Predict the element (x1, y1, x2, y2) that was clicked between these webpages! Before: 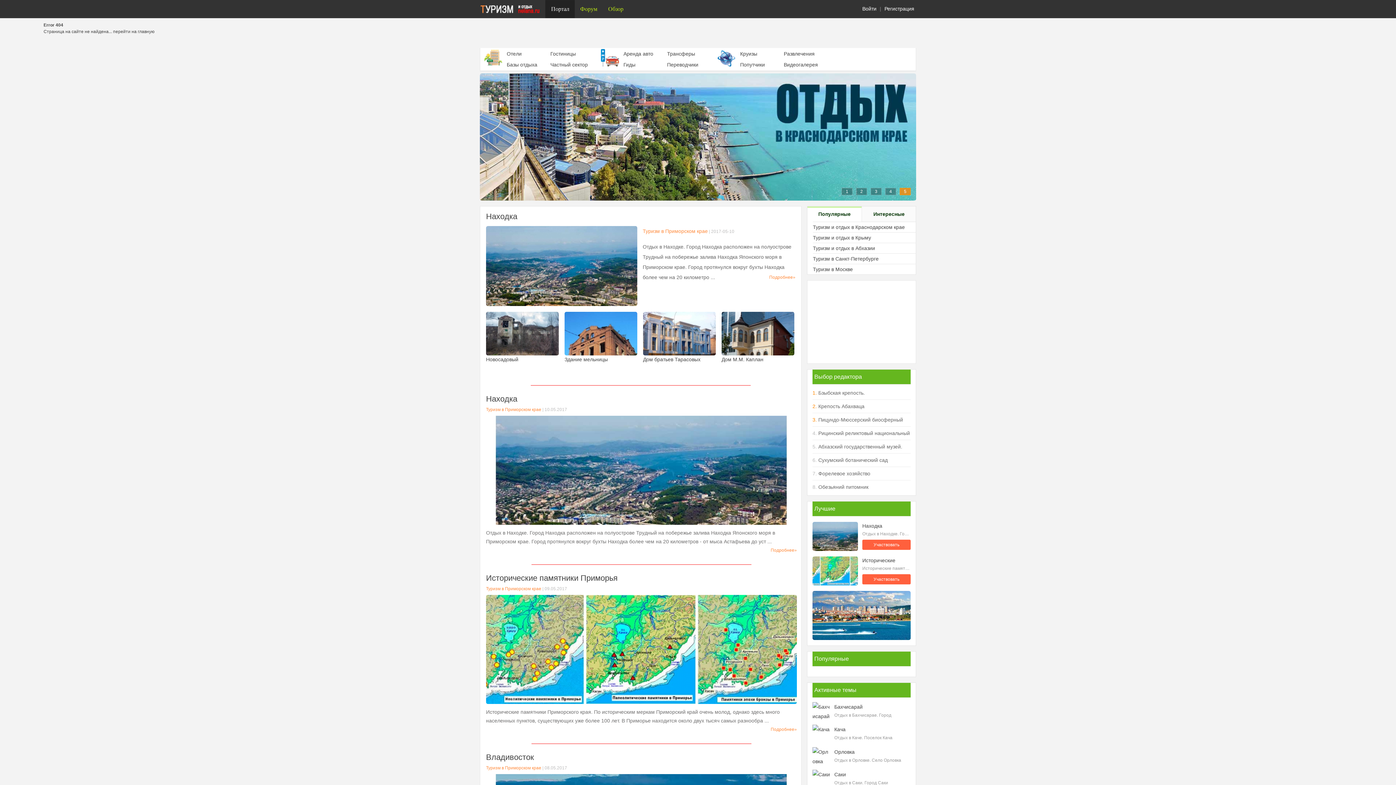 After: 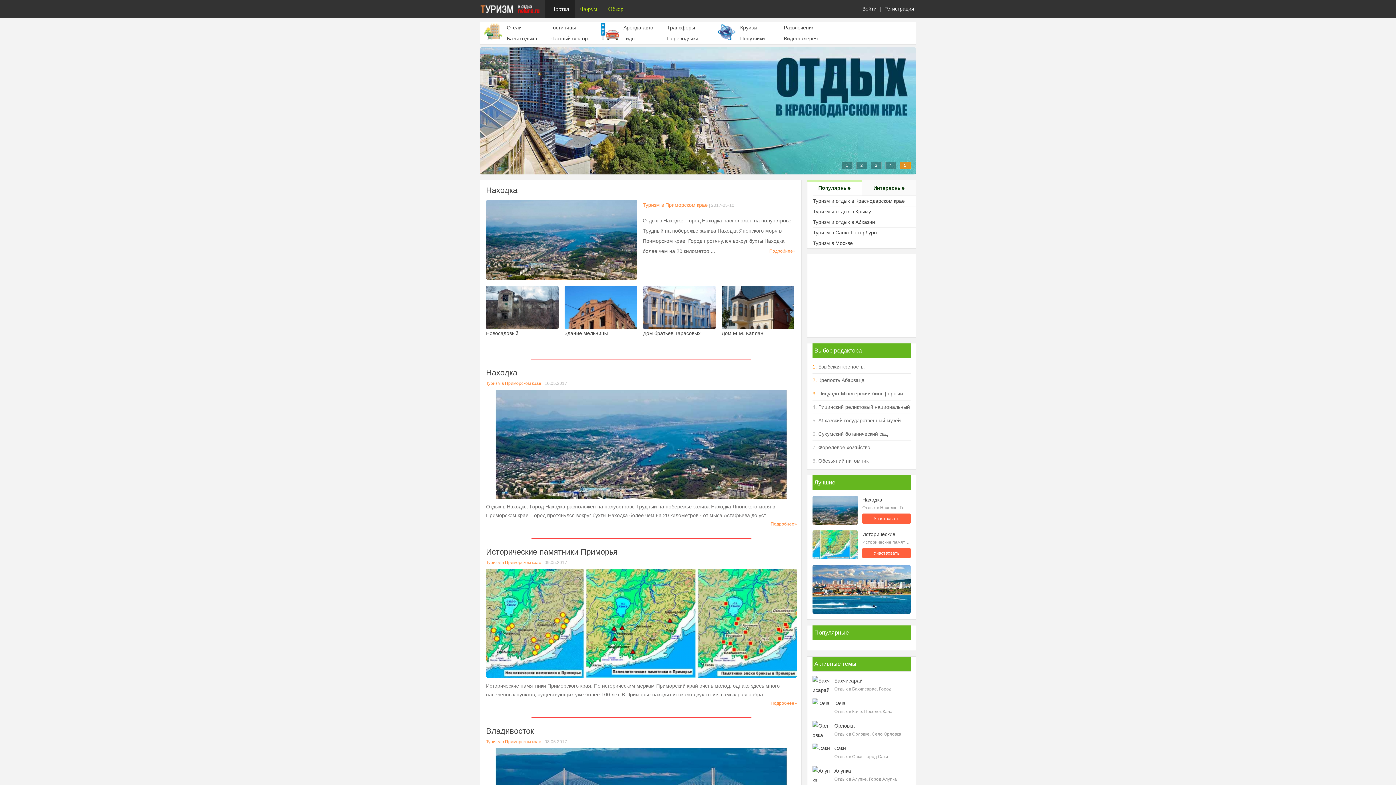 Action: label: Гиды bbox: (622, 59, 664, 70)